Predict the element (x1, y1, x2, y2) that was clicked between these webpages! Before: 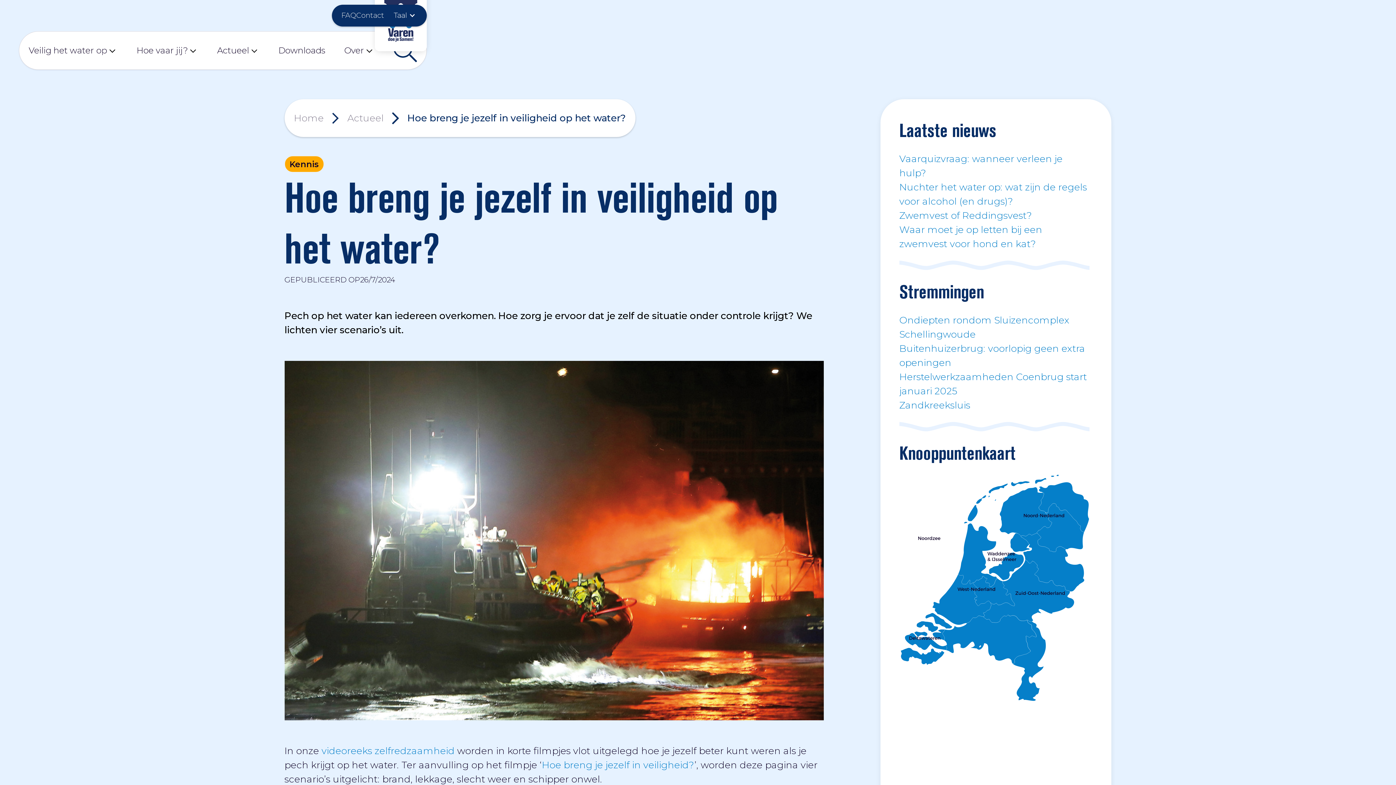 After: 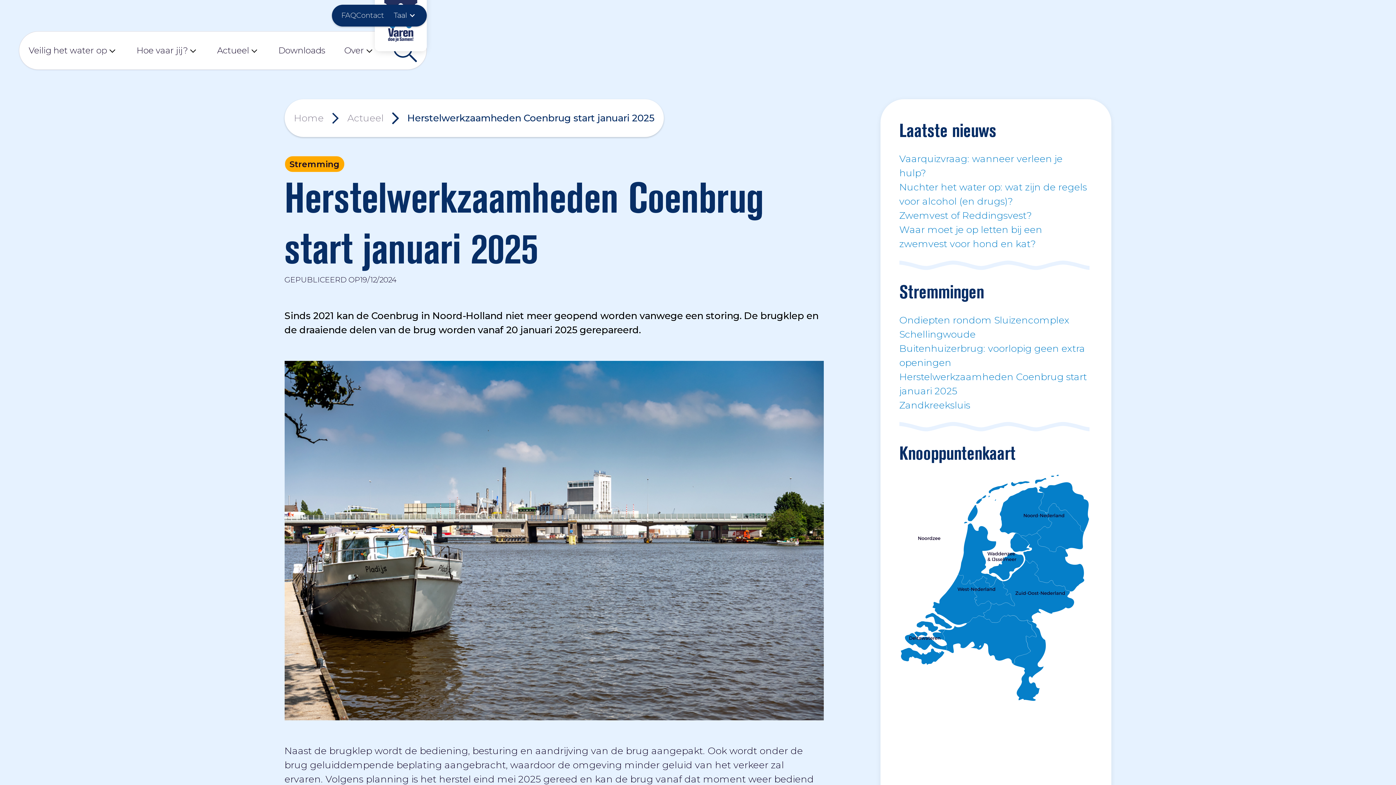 Action: bbox: (899, 370, 1089, 398) label: Herstelwerkzaamheden Coenbrug start januari 2025